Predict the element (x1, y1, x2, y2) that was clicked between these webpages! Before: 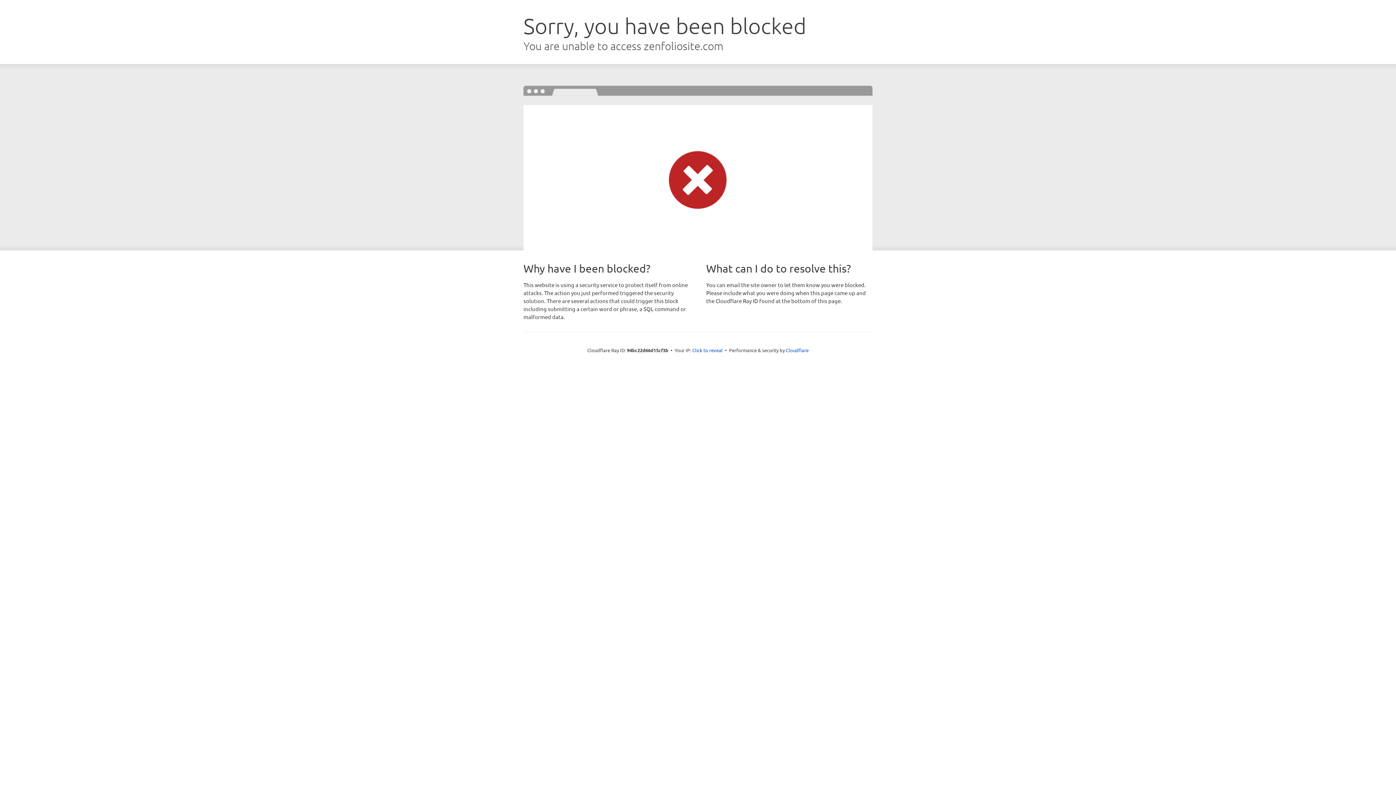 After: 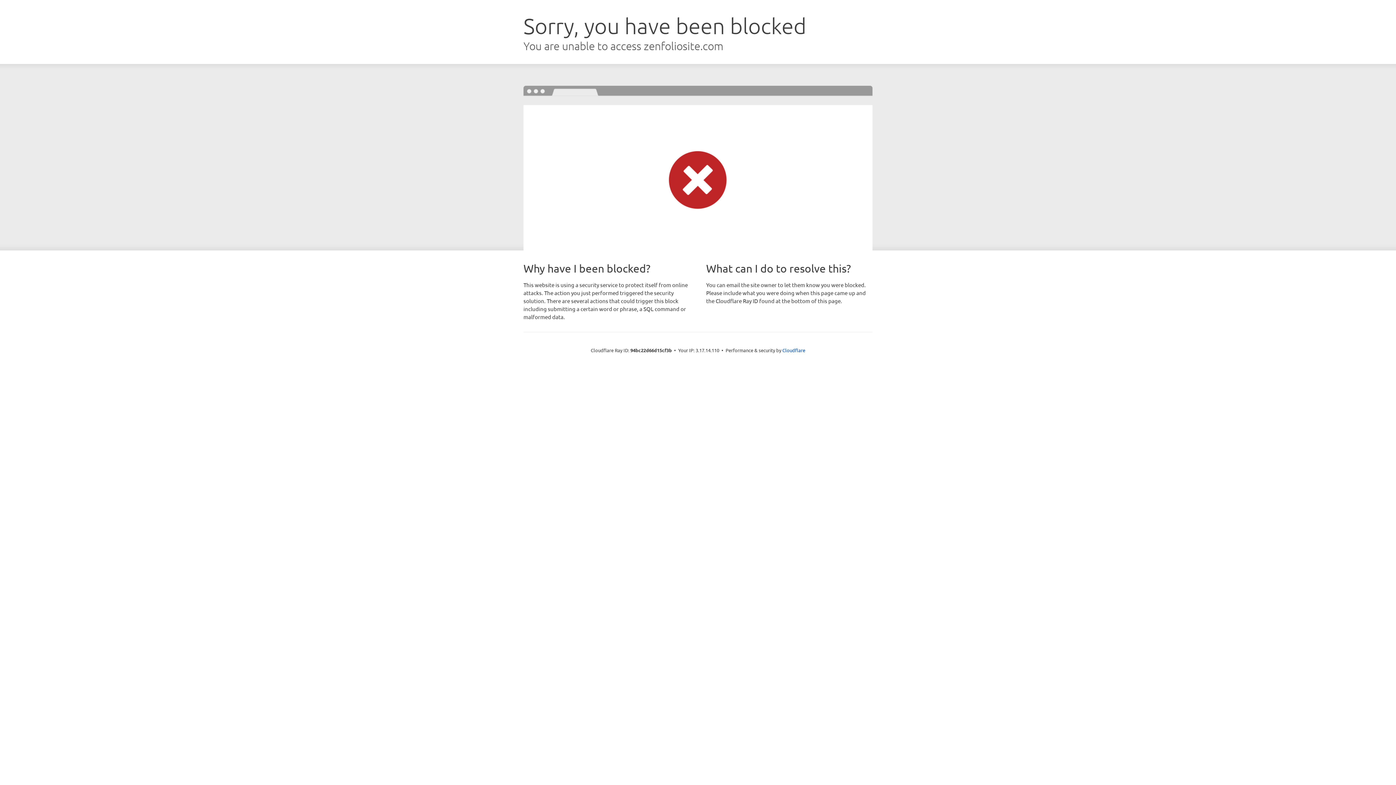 Action: label: Click to reveal bbox: (692, 346, 722, 353)